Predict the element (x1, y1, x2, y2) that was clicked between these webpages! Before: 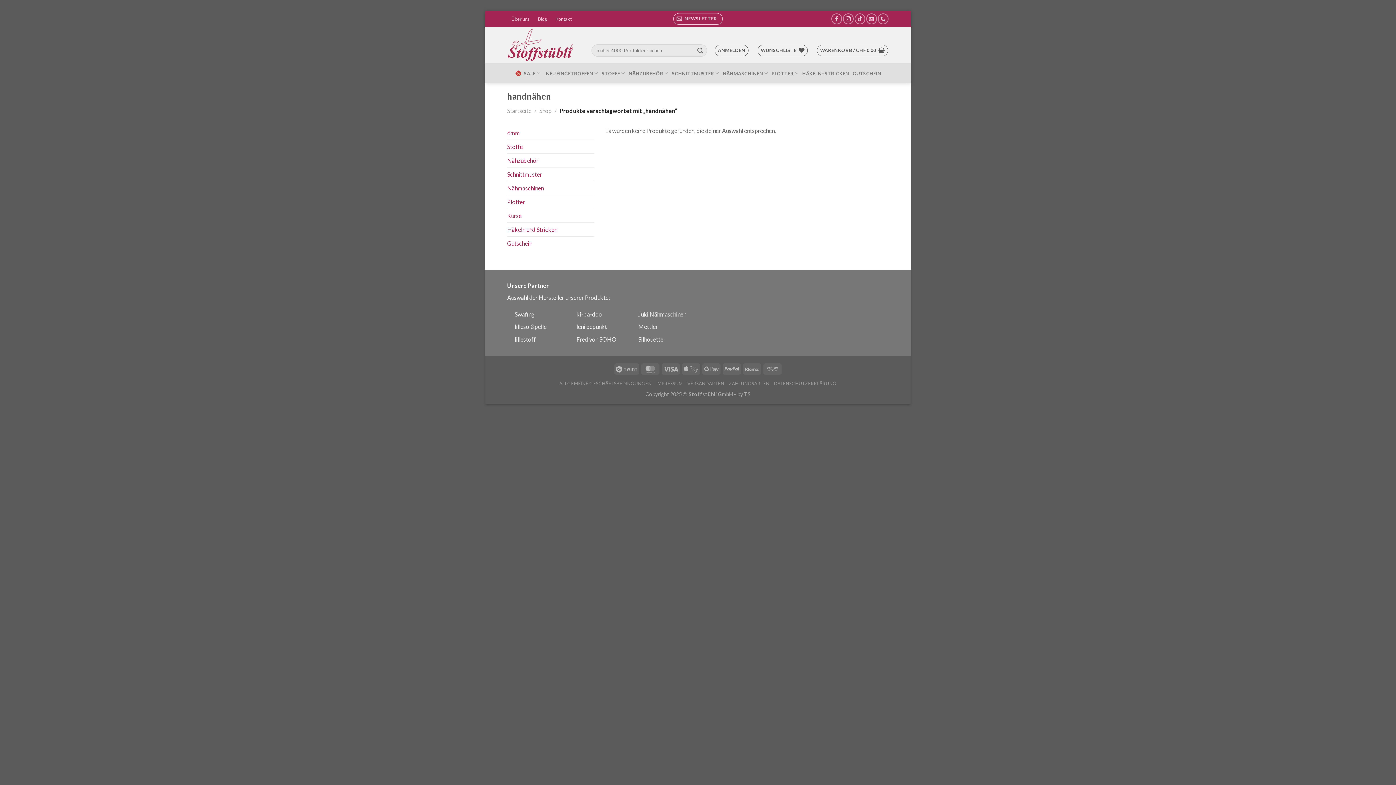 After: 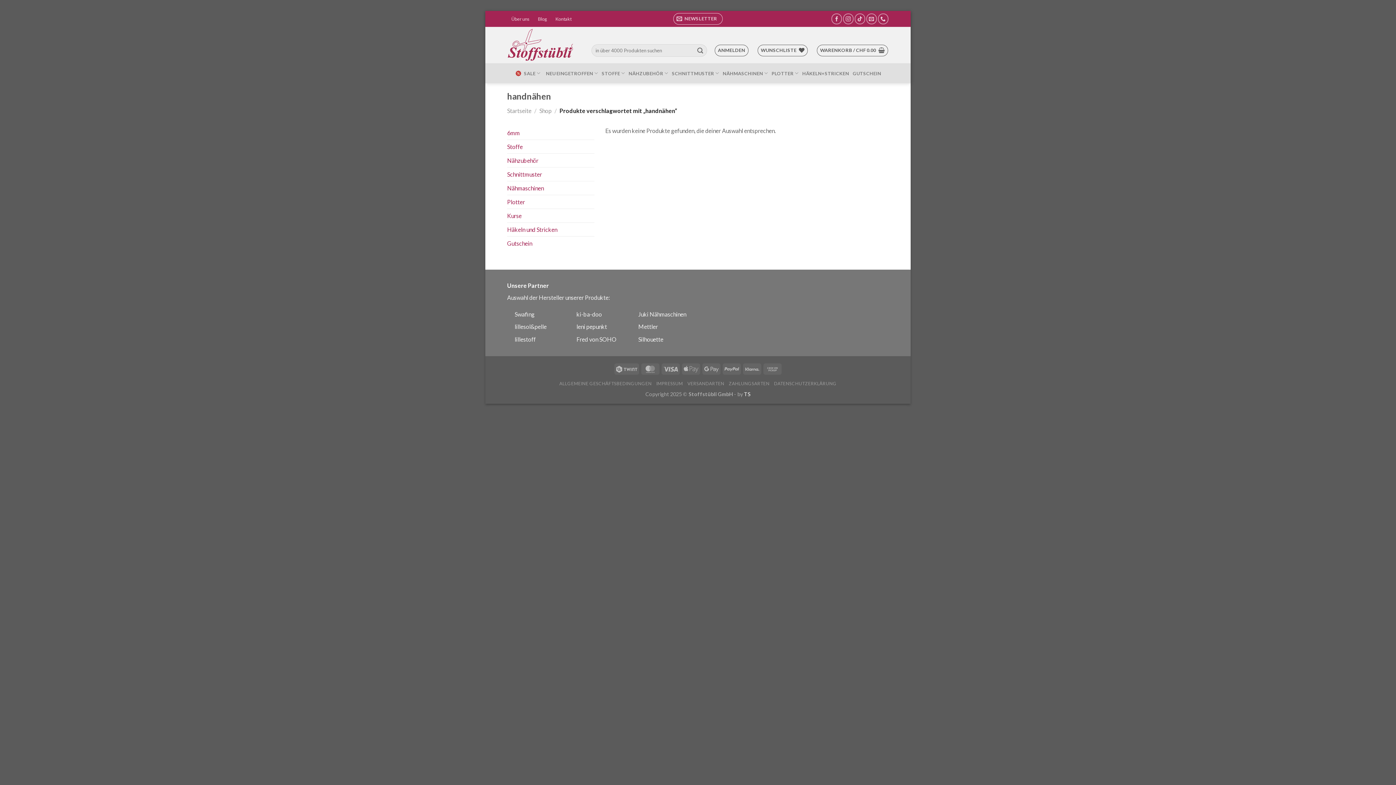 Action: label: TS bbox: (744, 391, 750, 397)